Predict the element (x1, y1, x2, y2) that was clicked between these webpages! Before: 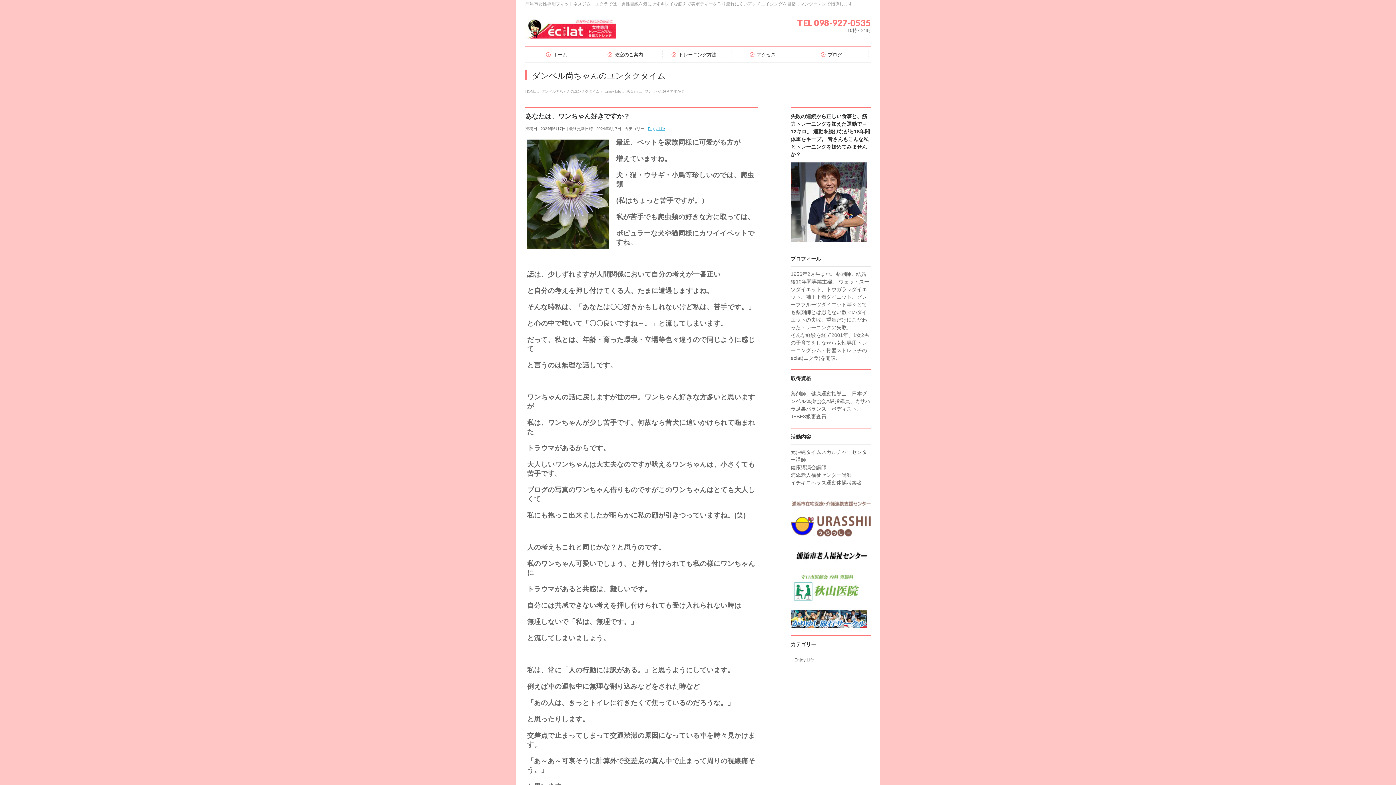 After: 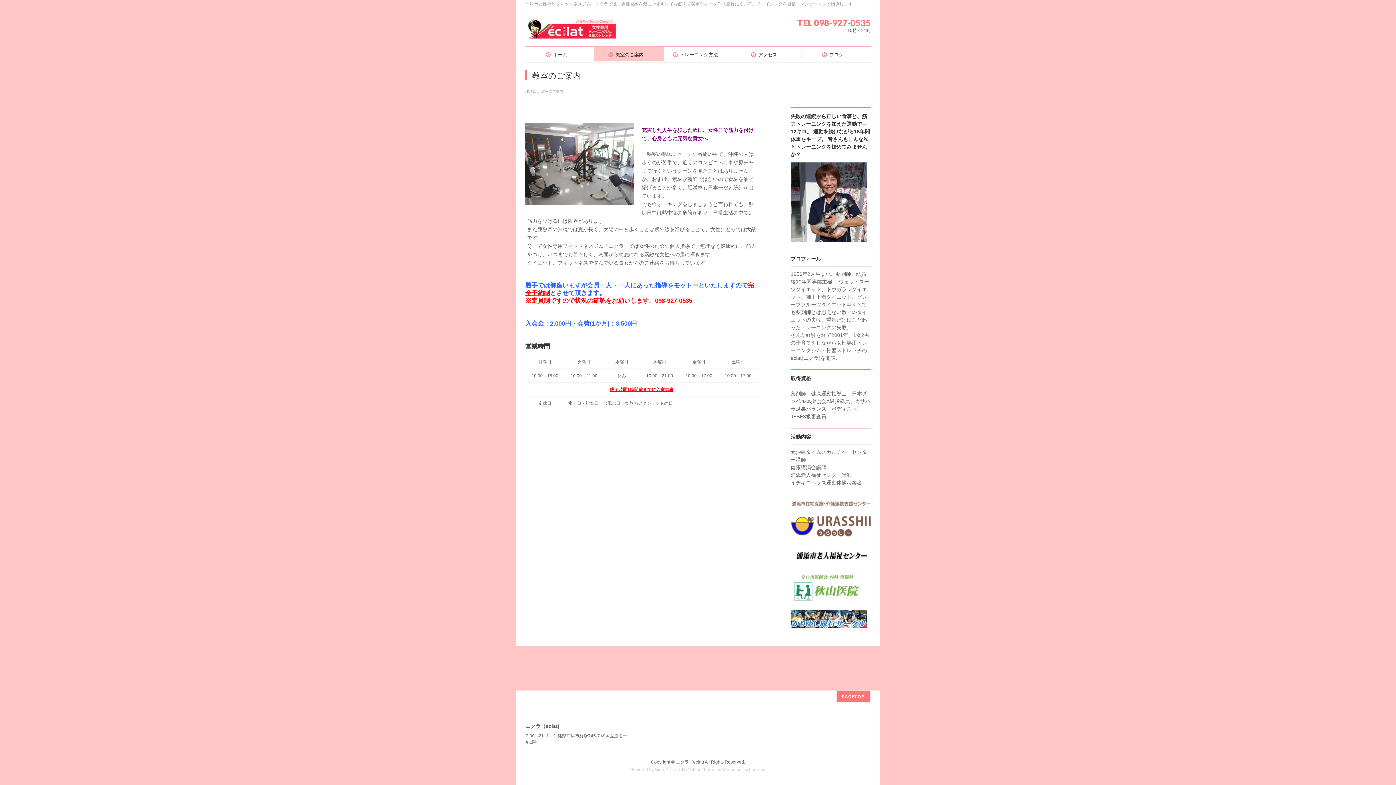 Action: label: 教室のご案内 bbox: (594, 47, 662, 61)